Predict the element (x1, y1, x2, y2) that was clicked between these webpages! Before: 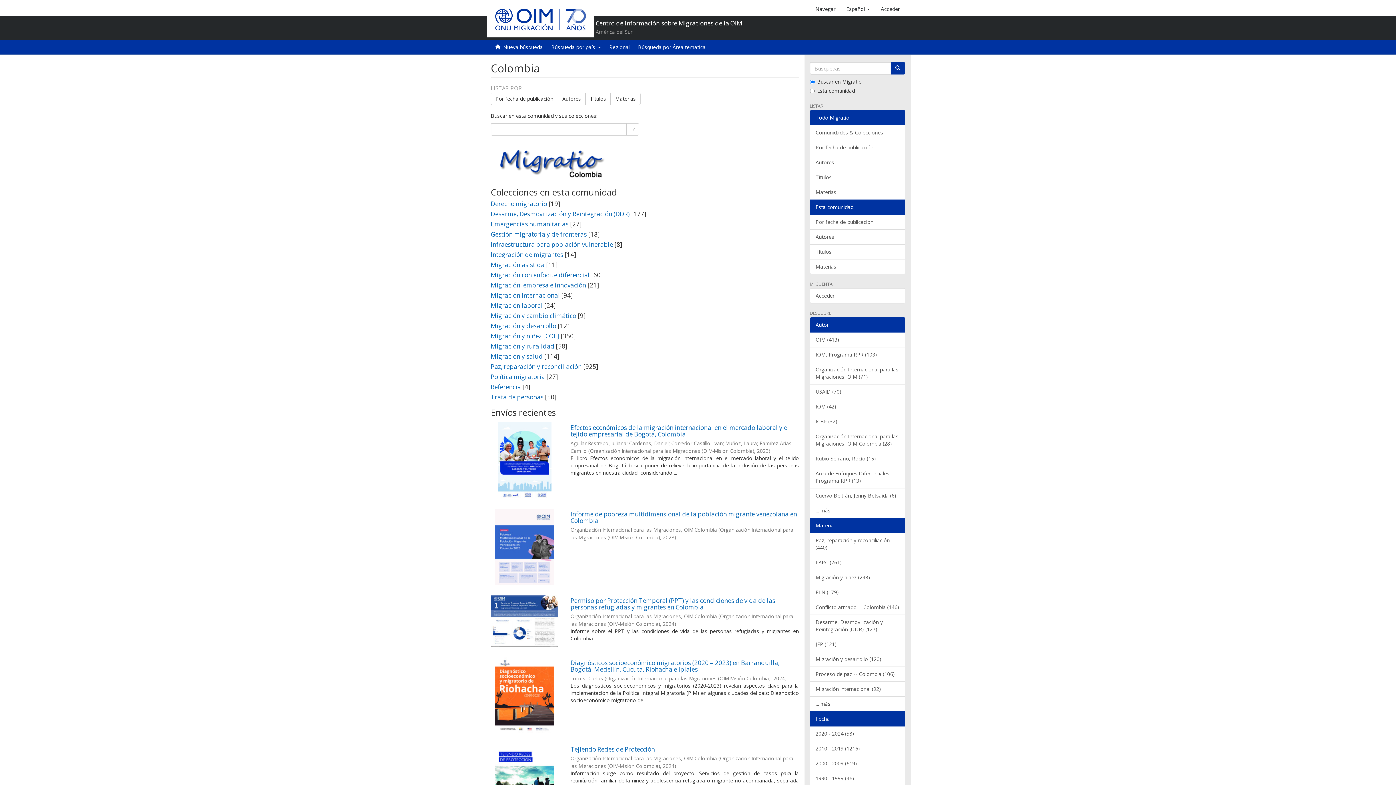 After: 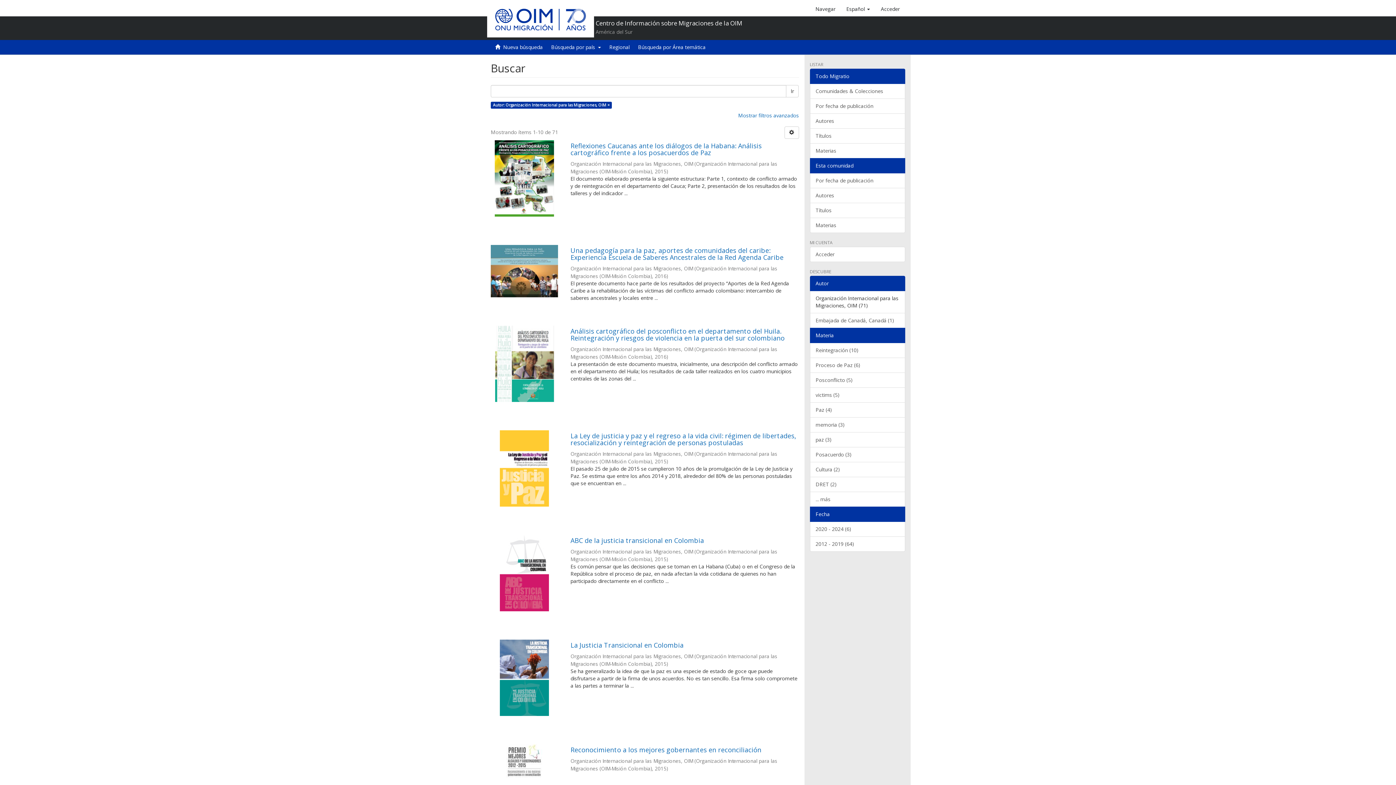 Action: label: Organización Internacional para las Migraciones, OIM (71) bbox: (810, 362, 905, 384)